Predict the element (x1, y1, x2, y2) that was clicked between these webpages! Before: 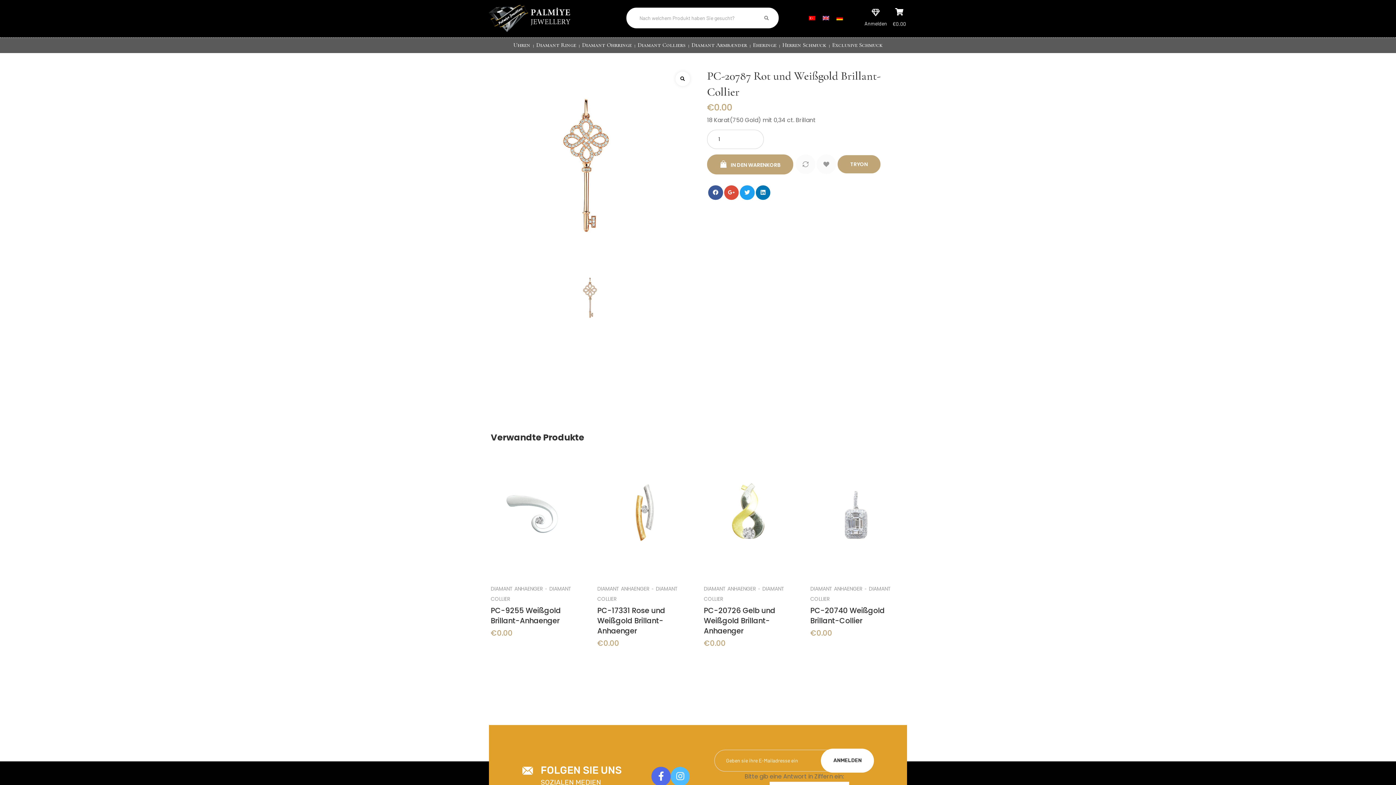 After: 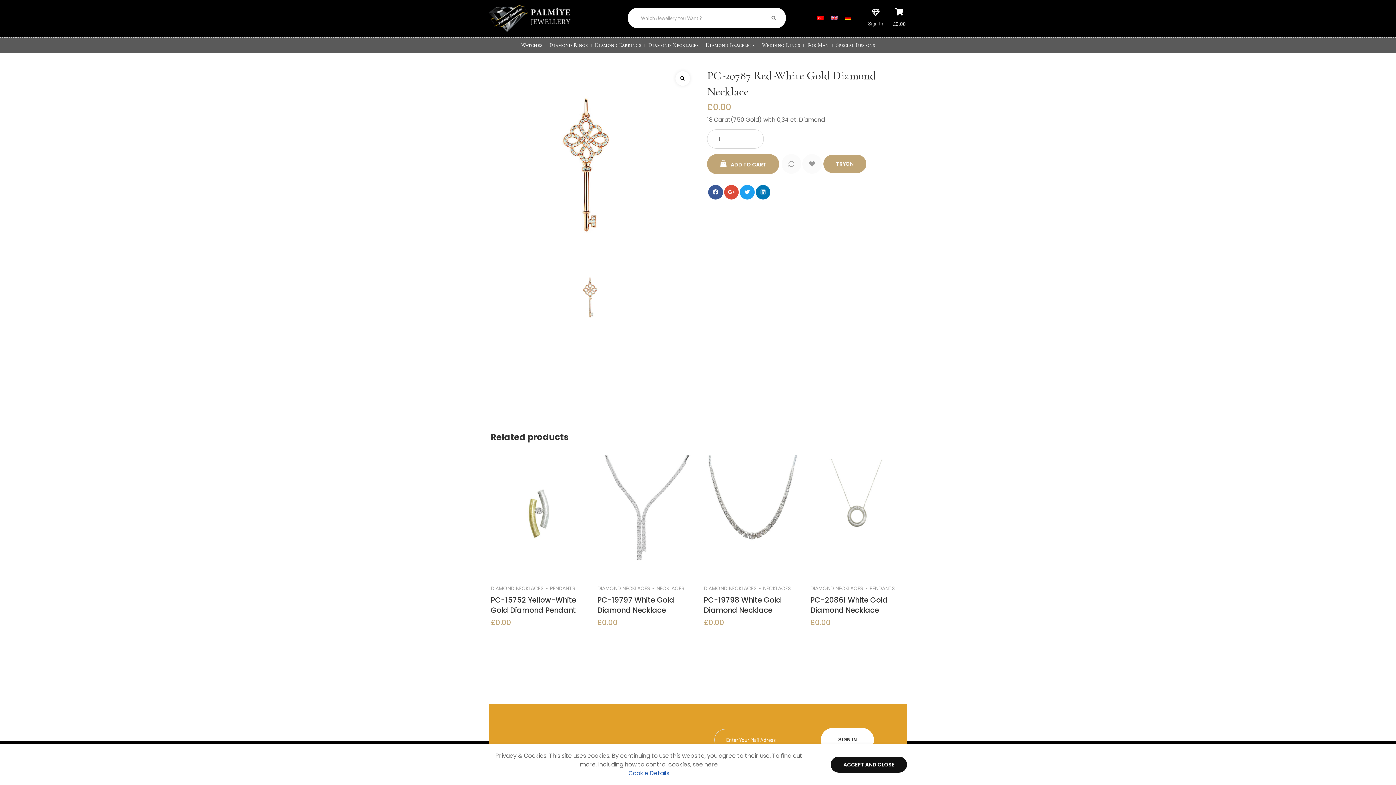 Action: bbox: (819, 13, 833, 22)